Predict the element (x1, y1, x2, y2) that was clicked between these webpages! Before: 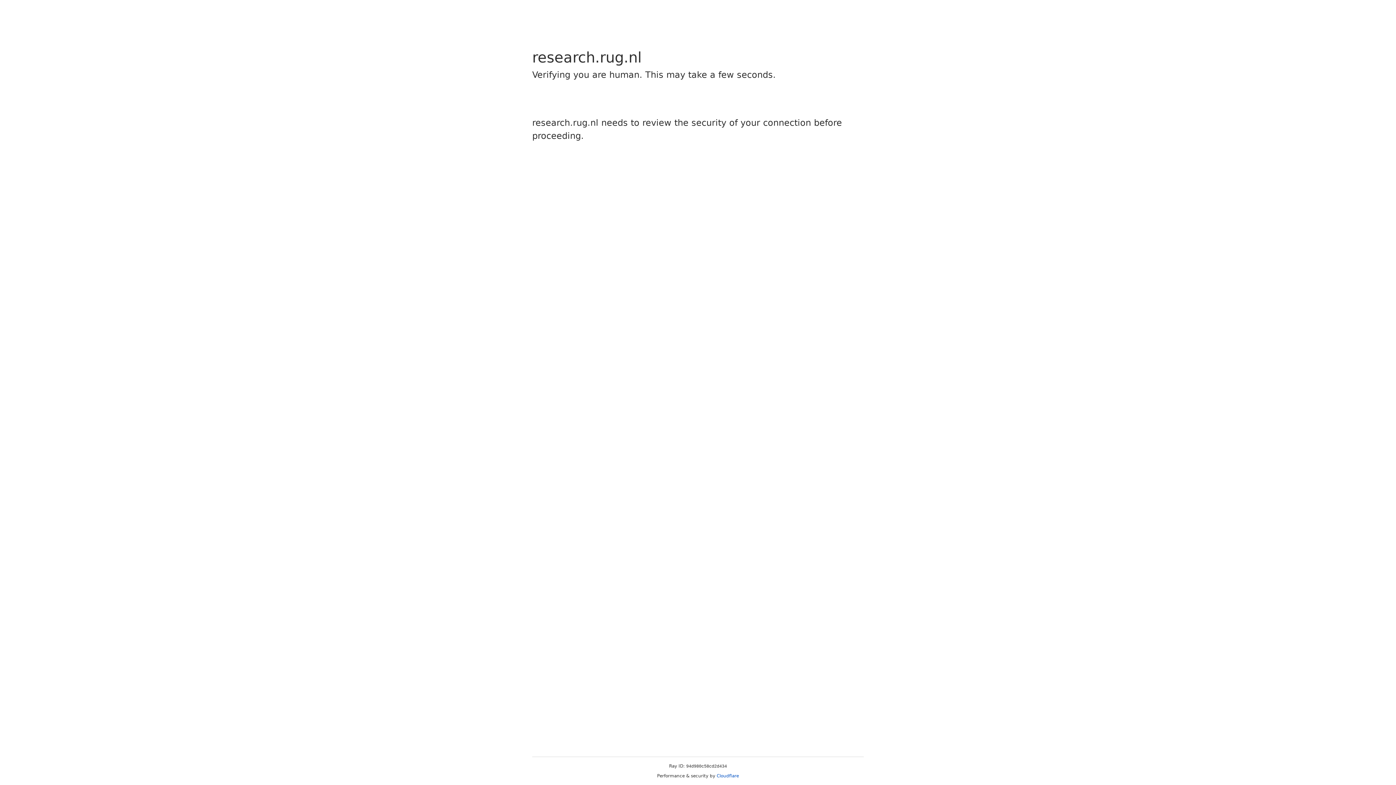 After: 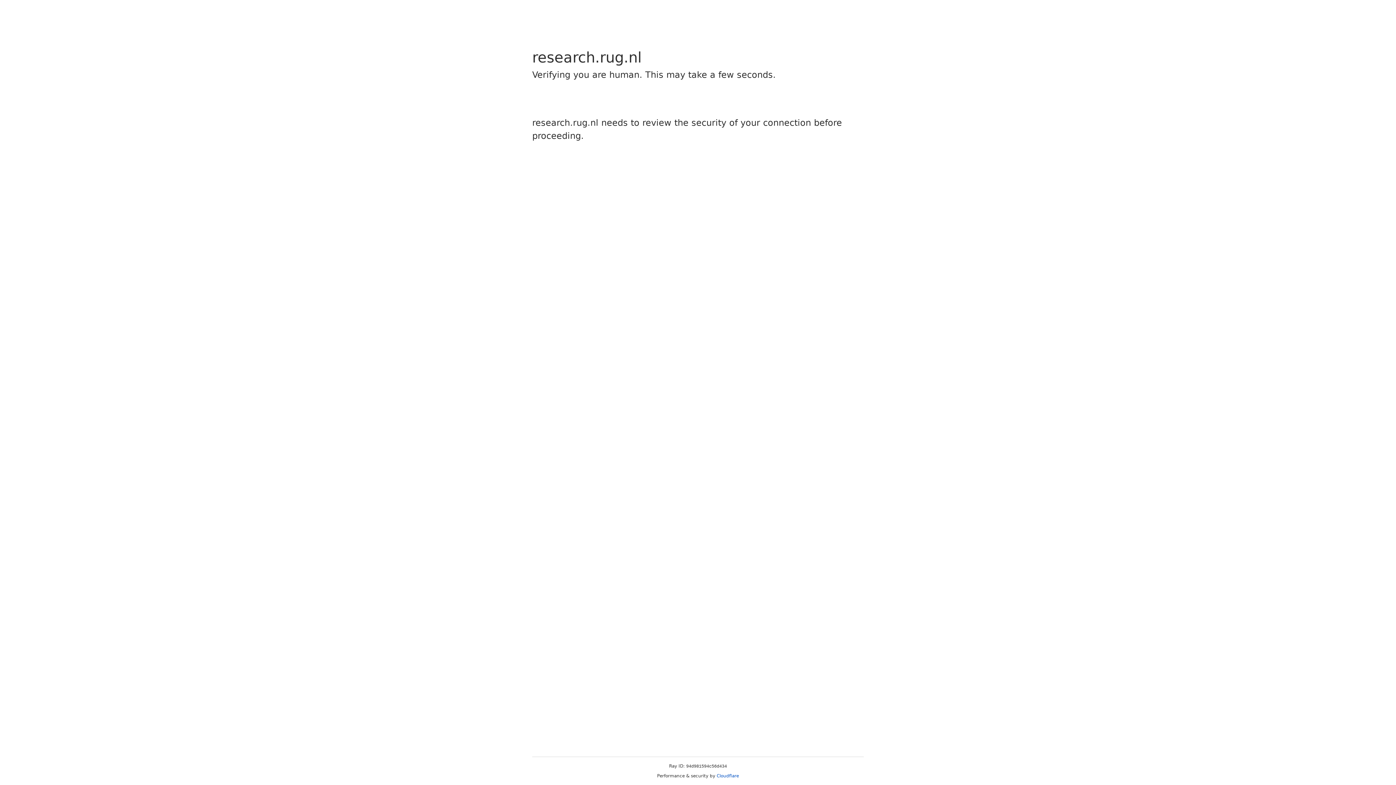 Action: label: Cloudflare bbox: (716, 773, 739, 778)